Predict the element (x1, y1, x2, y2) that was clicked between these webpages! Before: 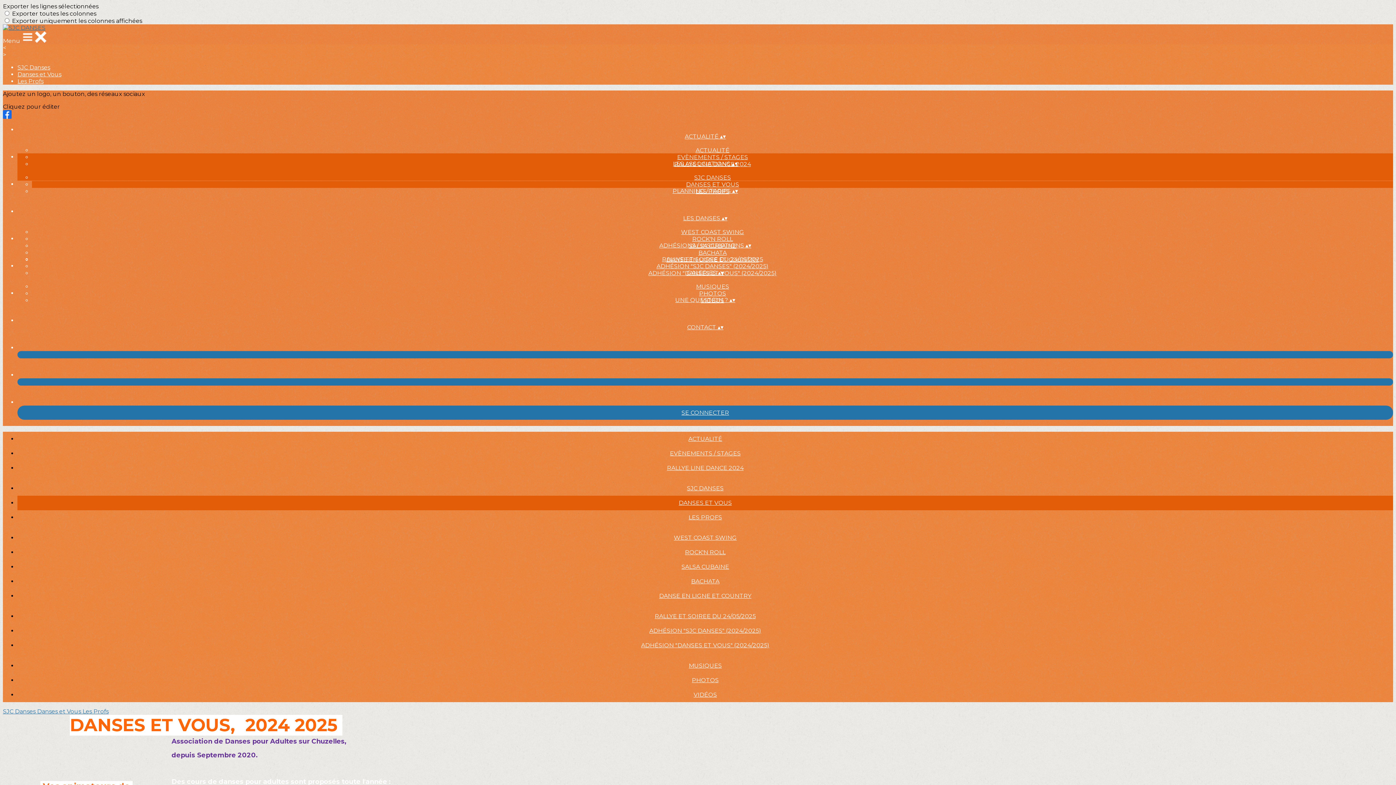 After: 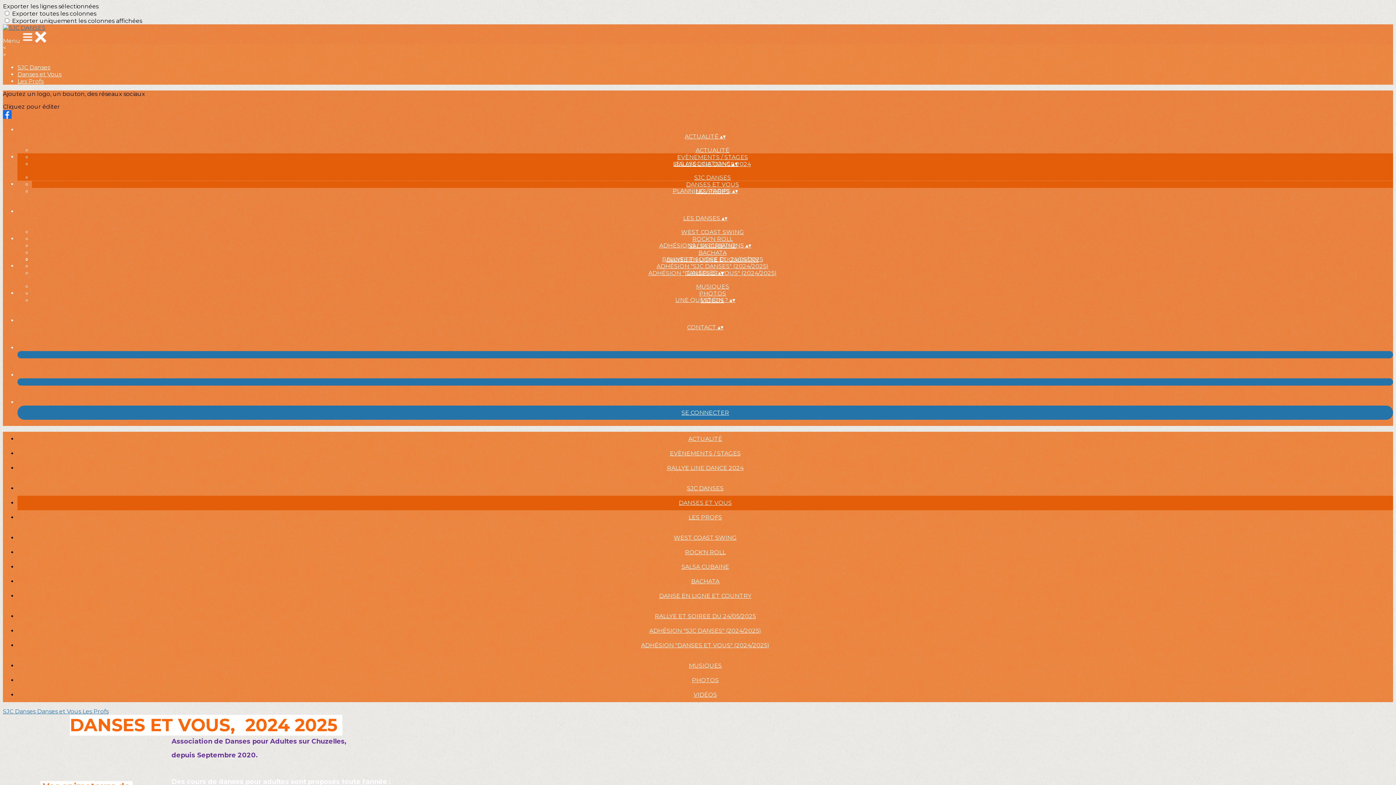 Action: bbox: (2, 113, 11, 120)